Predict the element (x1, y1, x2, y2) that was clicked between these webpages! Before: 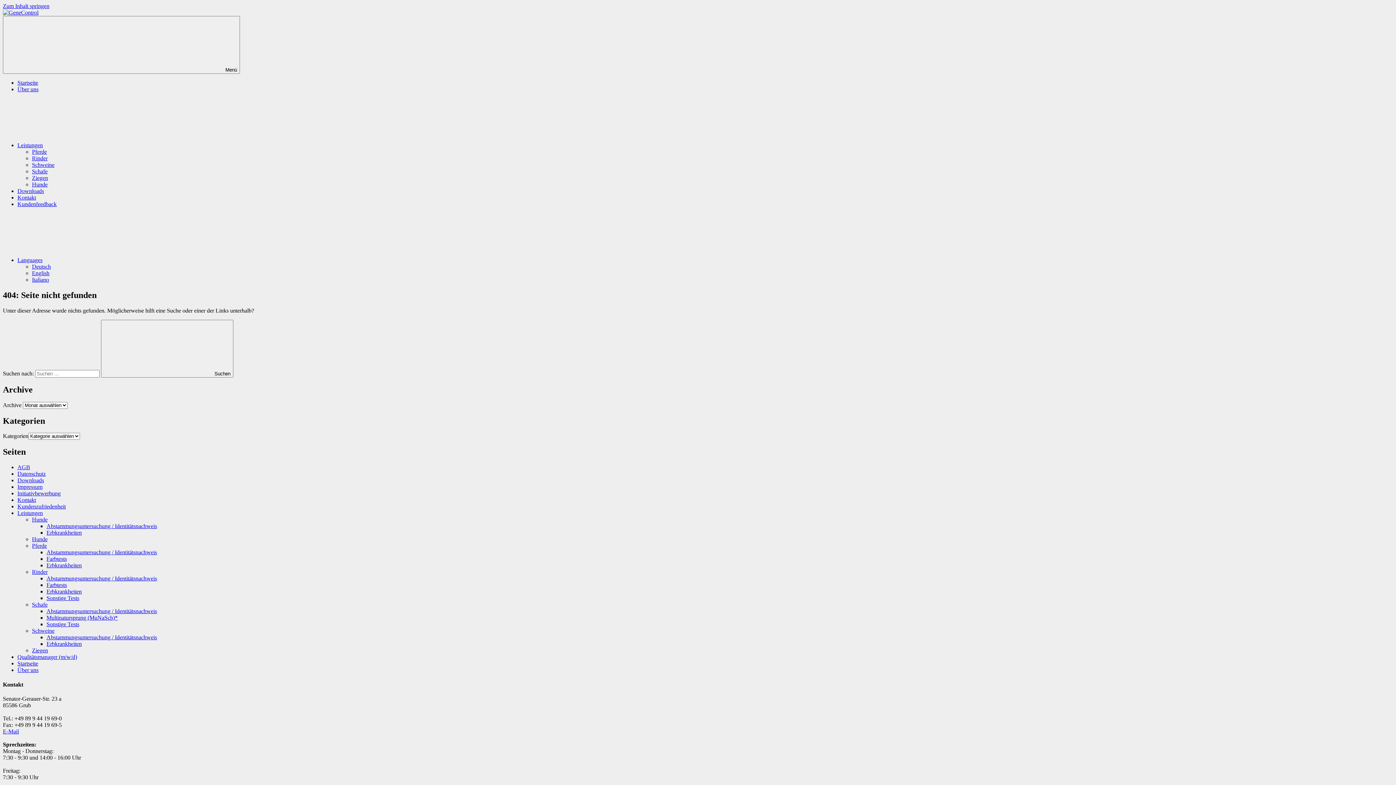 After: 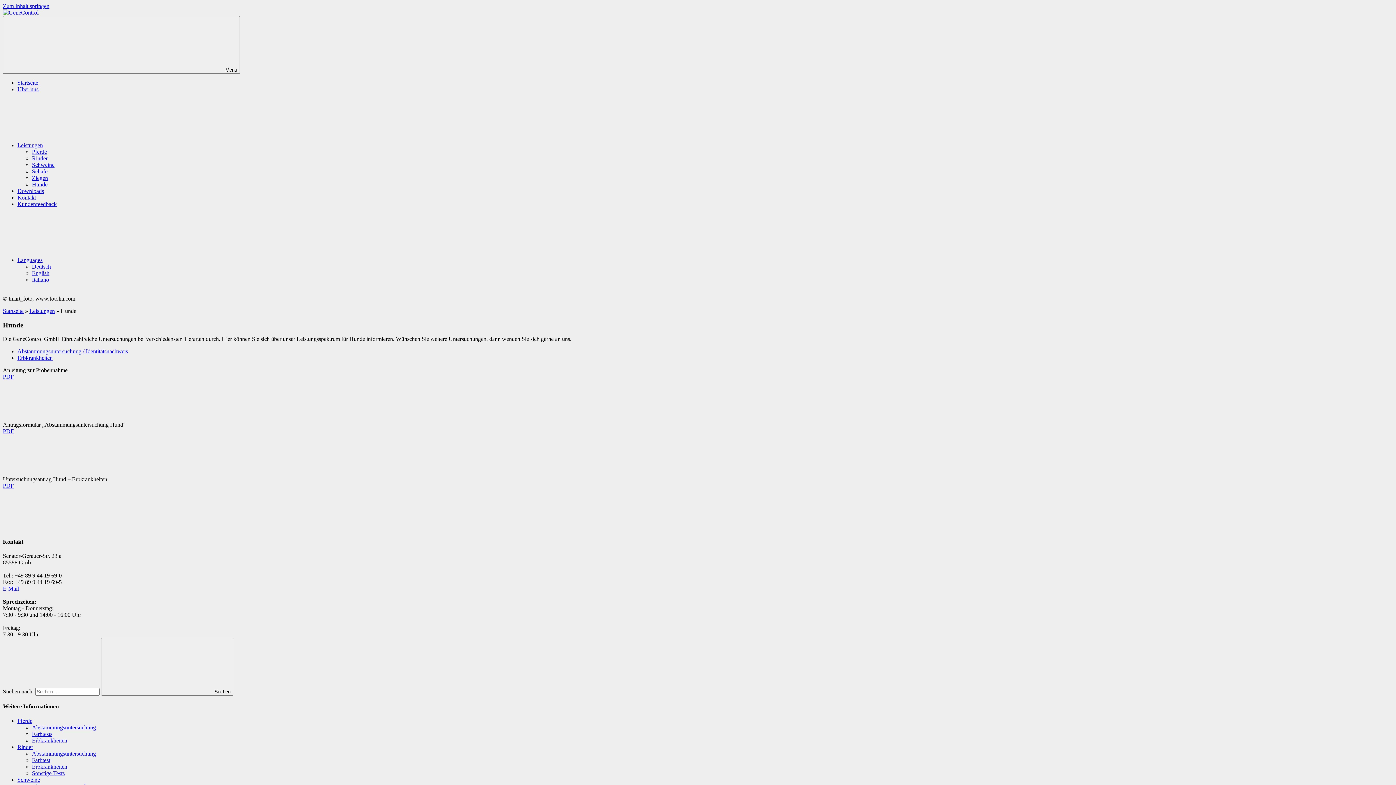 Action: label: Hunde bbox: (32, 516, 47, 523)